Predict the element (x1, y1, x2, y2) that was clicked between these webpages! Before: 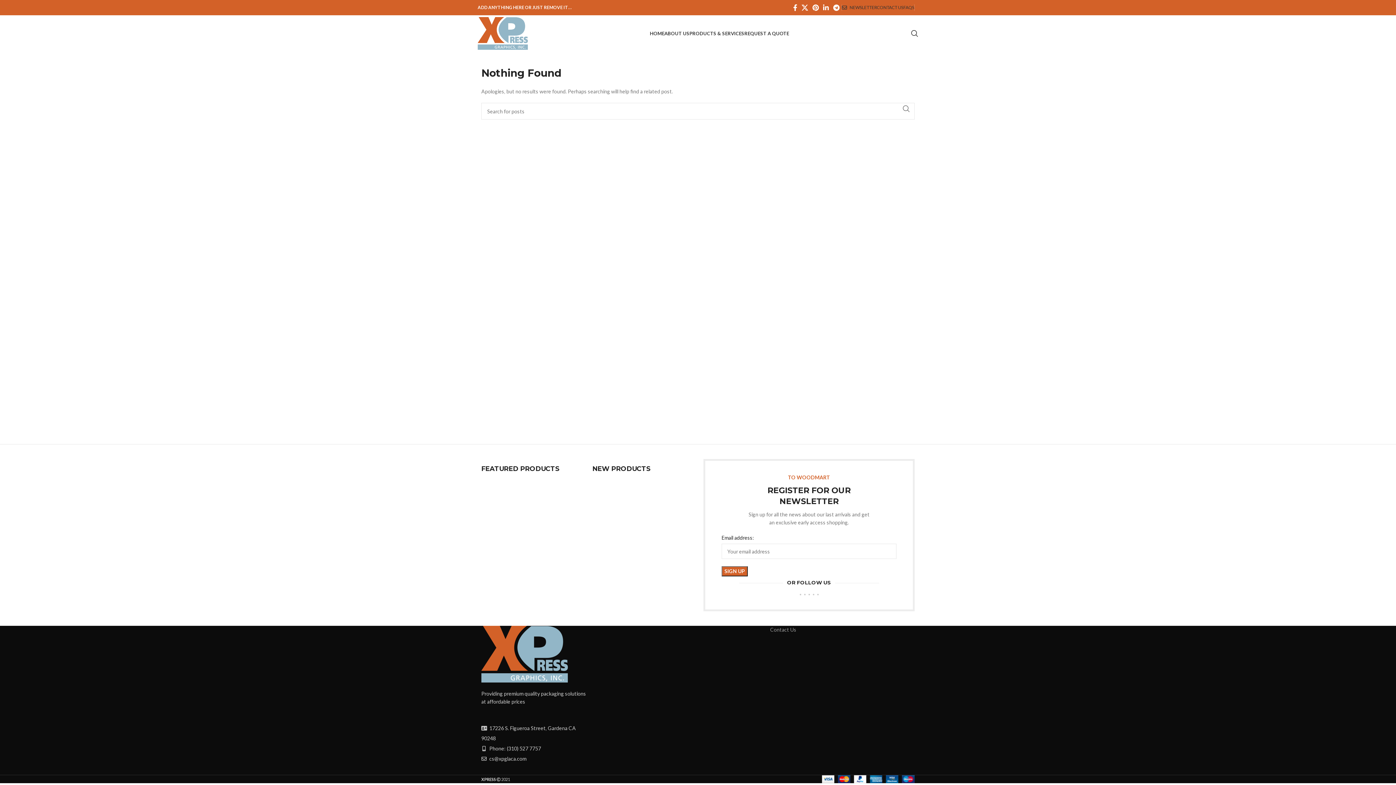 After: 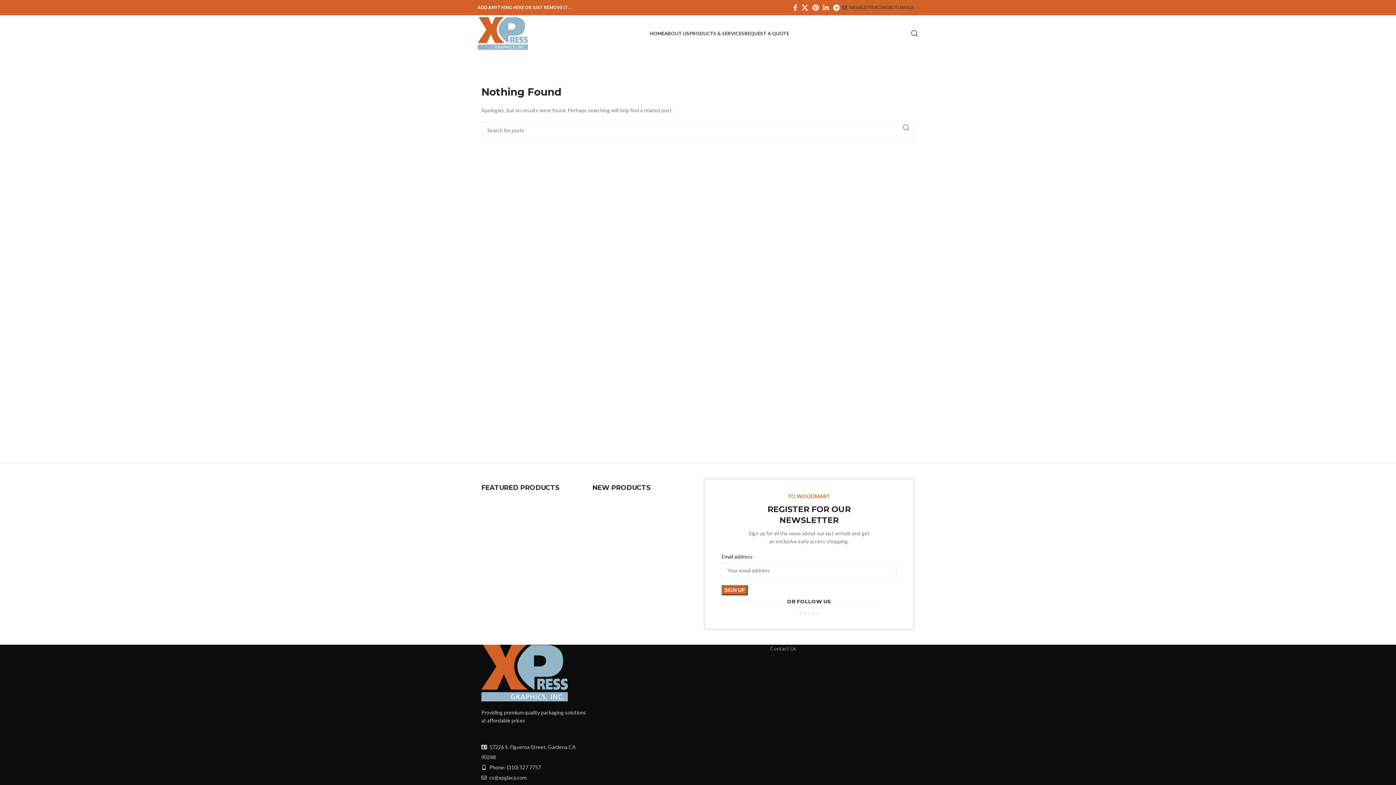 Action: label: Pinterest social link bbox: (808, 594, 810, 595)